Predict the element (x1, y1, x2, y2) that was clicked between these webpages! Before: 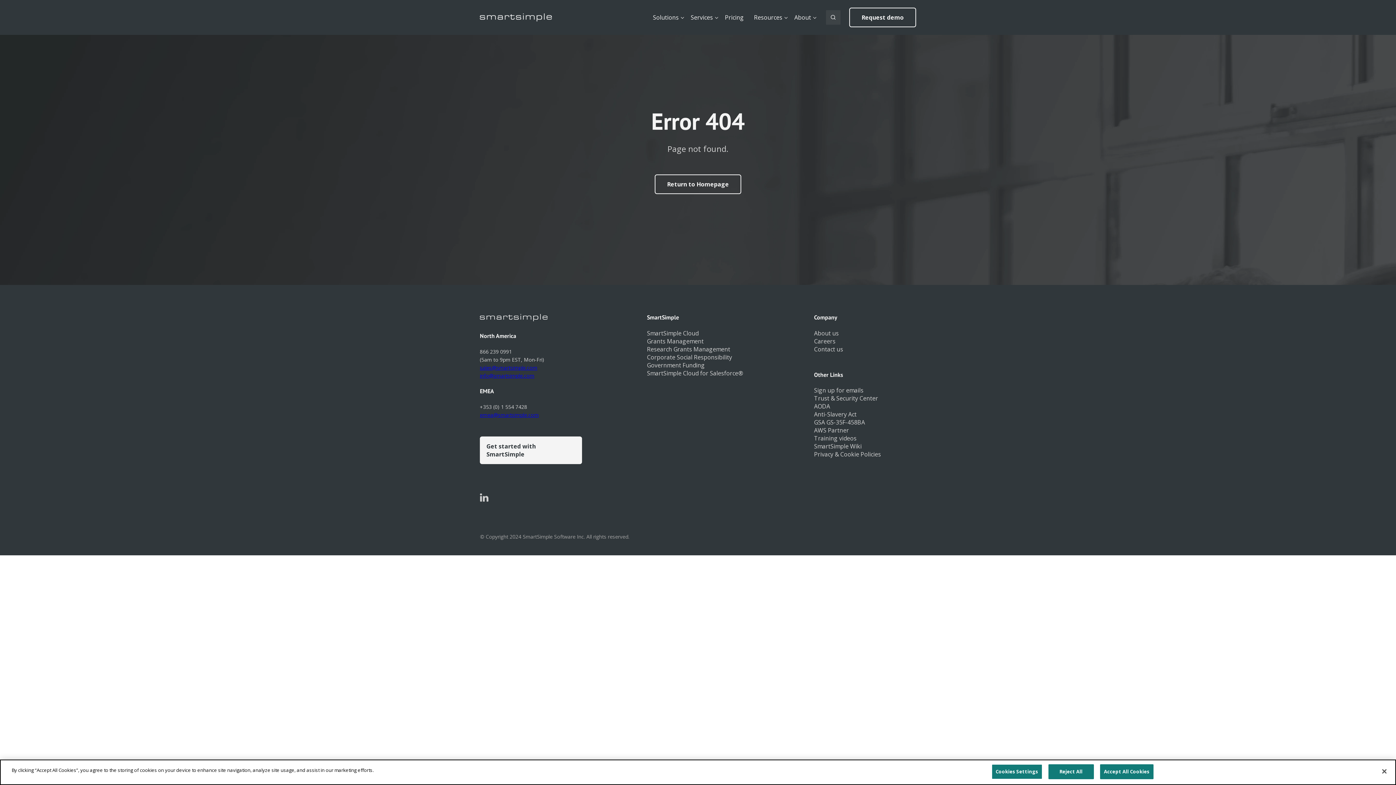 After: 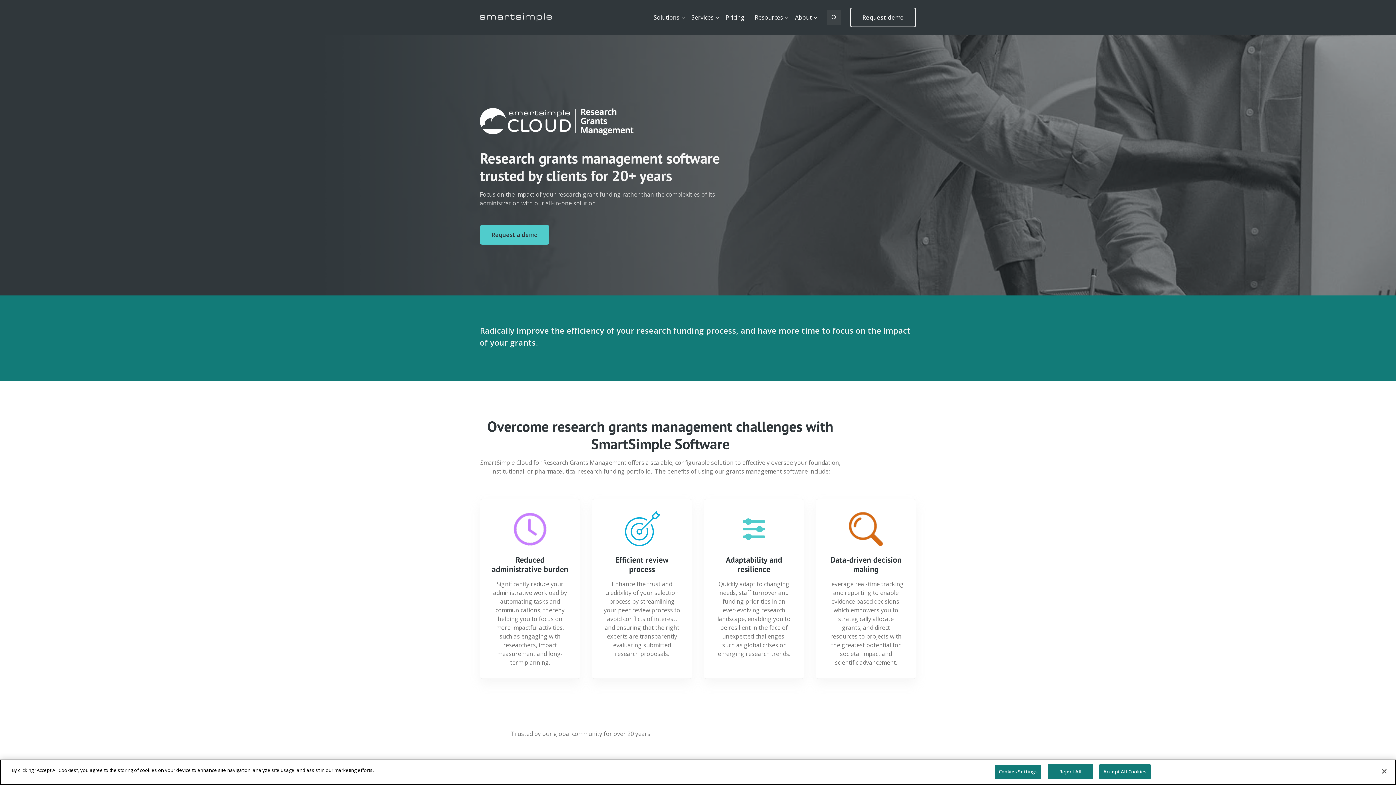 Action: label: Research Grants Management bbox: (647, 345, 730, 353)